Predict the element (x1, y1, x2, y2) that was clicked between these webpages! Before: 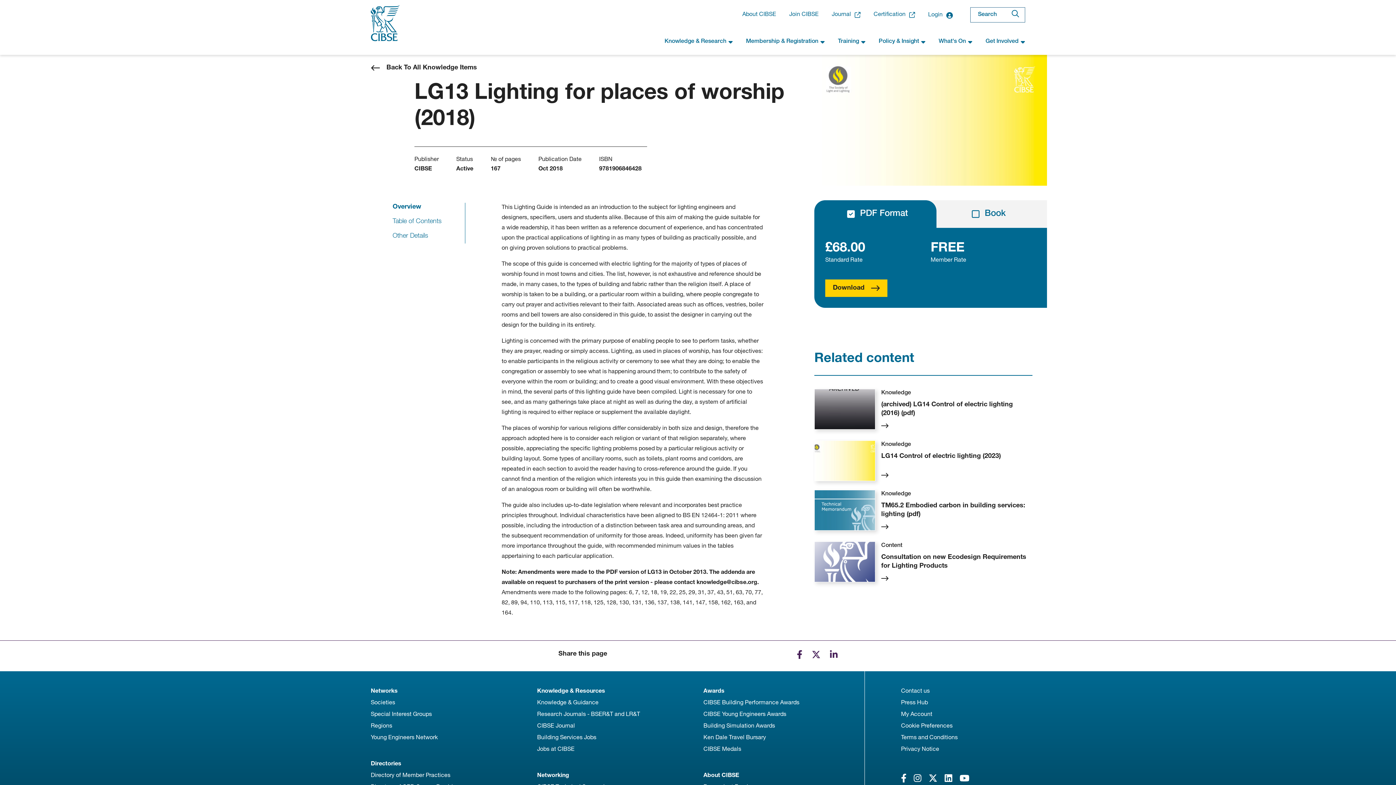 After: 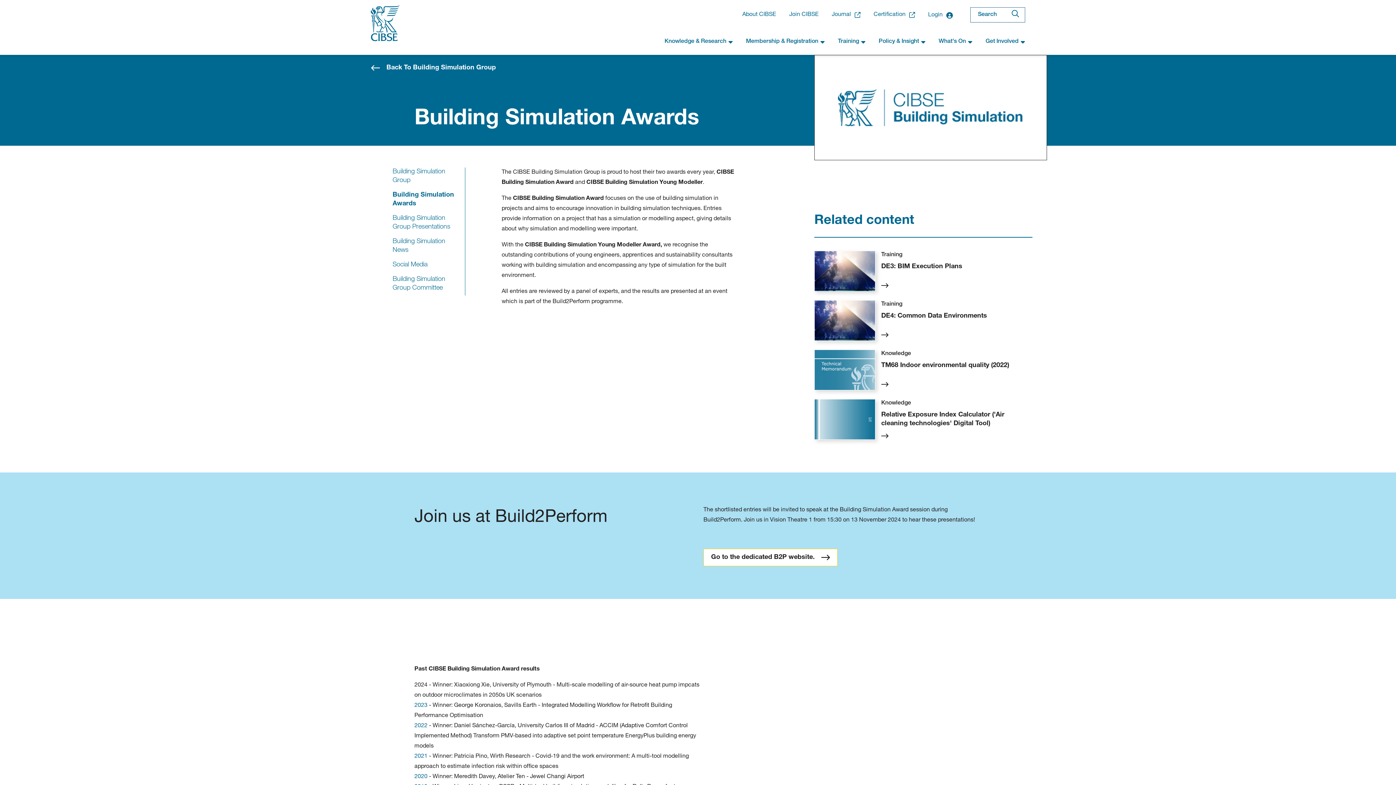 Action: bbox: (703, 721, 775, 732) label: Building Simulation Awards